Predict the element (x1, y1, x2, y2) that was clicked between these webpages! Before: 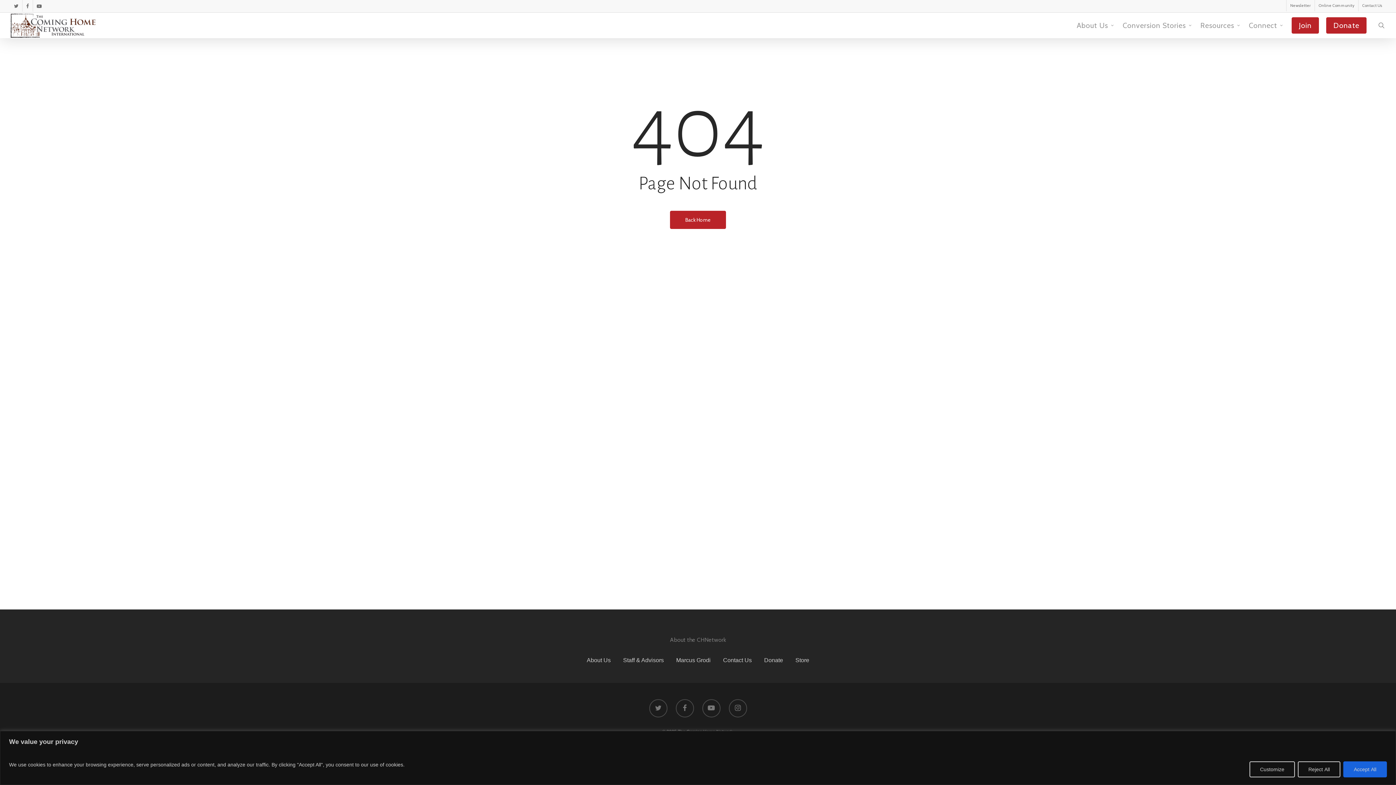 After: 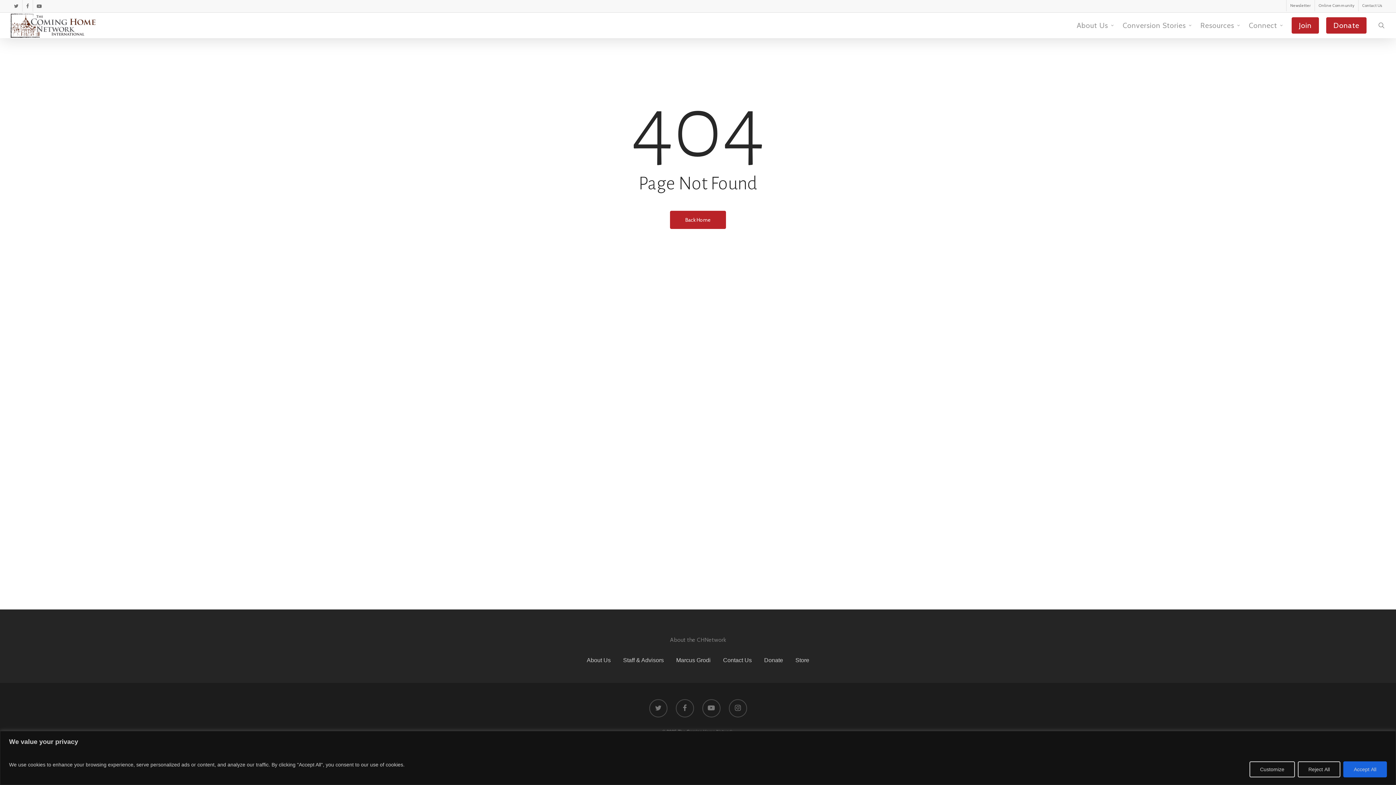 Action: label: Donate bbox: (764, 652, 783, 668)